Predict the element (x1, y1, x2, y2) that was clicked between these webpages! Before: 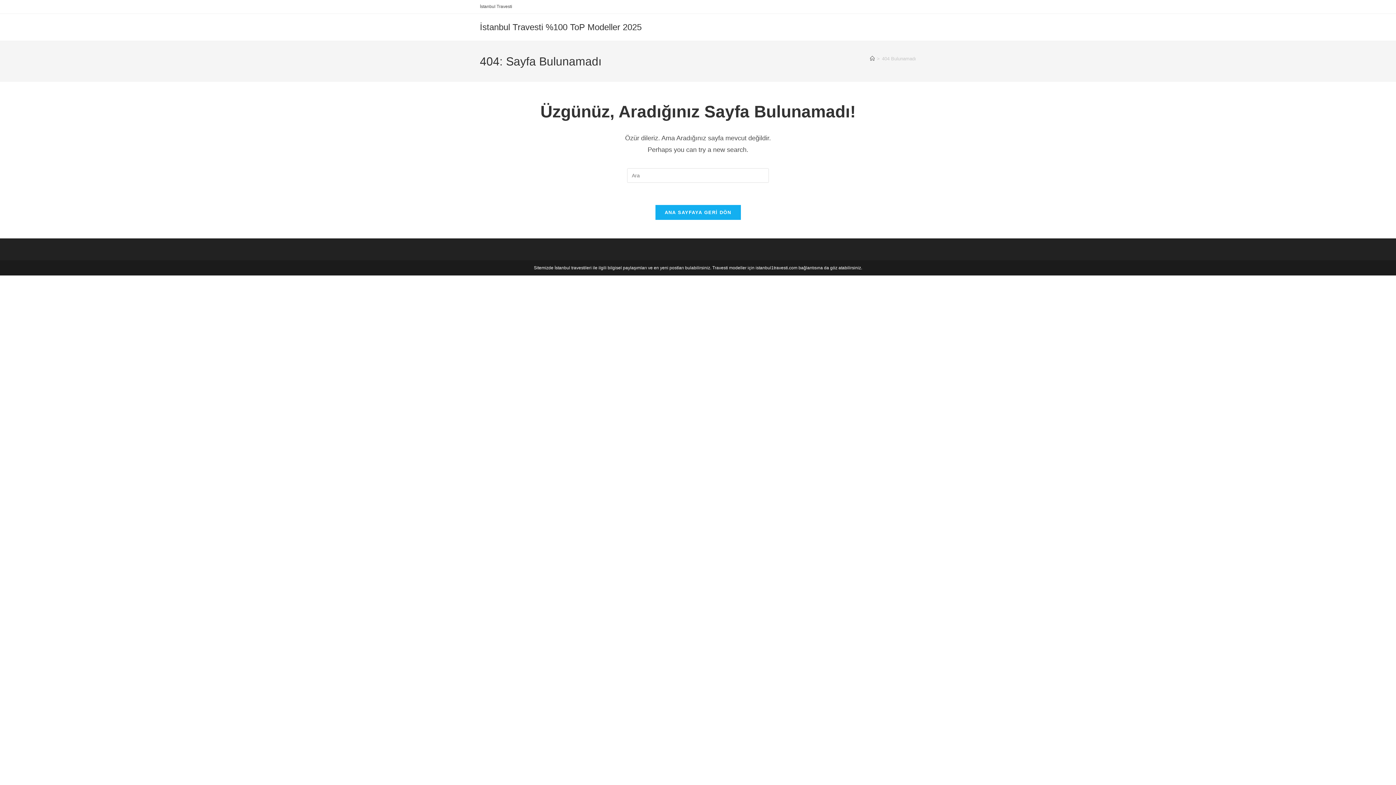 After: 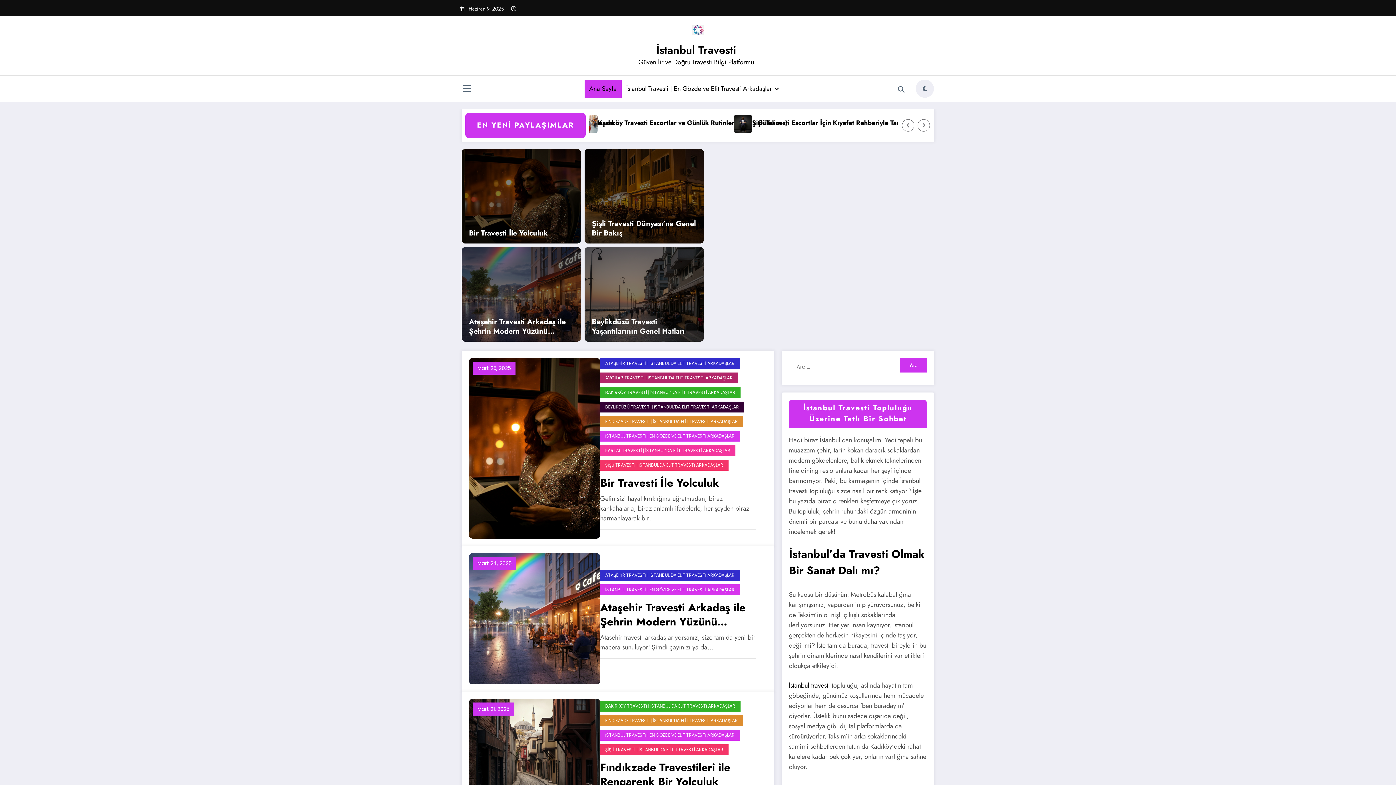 Action: bbox: (755, 265, 797, 270) label: istanbul1travesti.com